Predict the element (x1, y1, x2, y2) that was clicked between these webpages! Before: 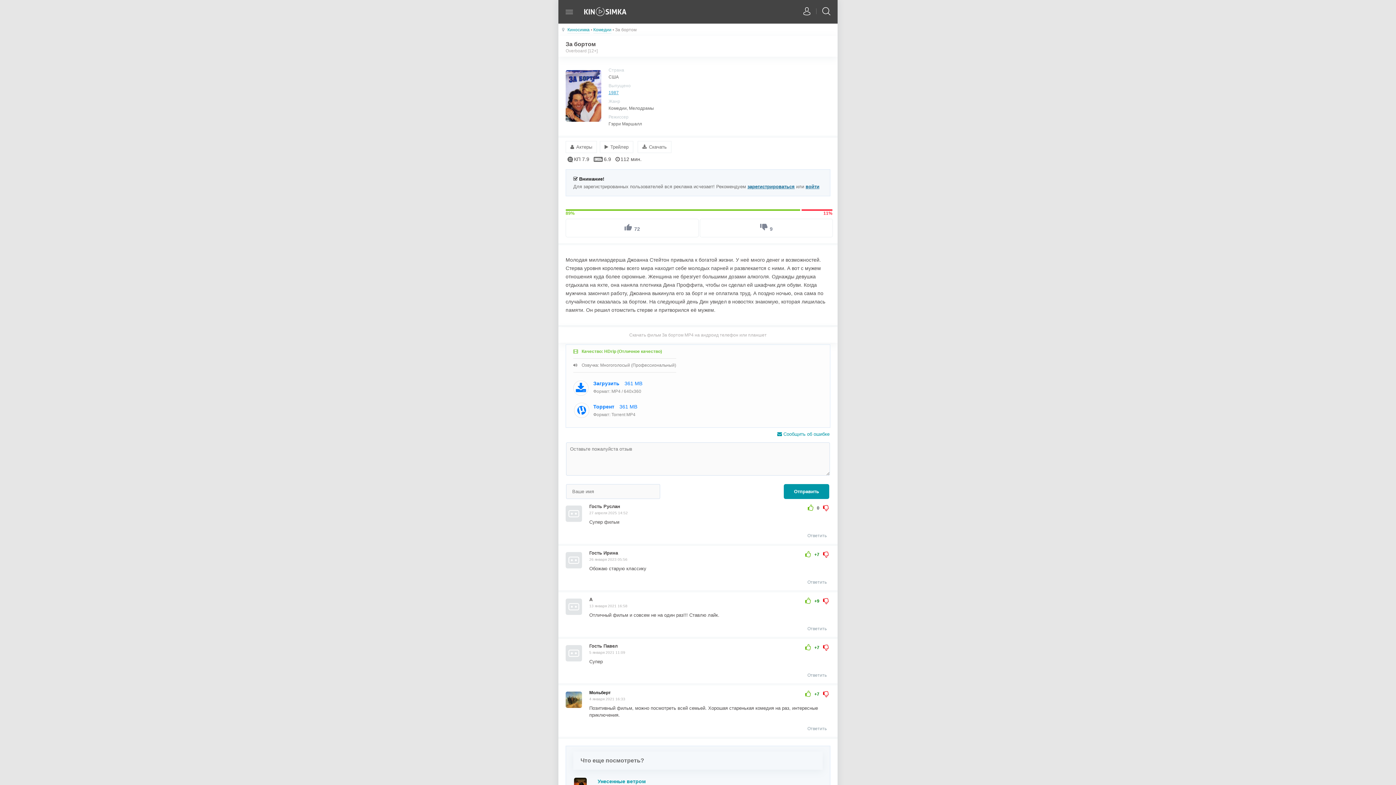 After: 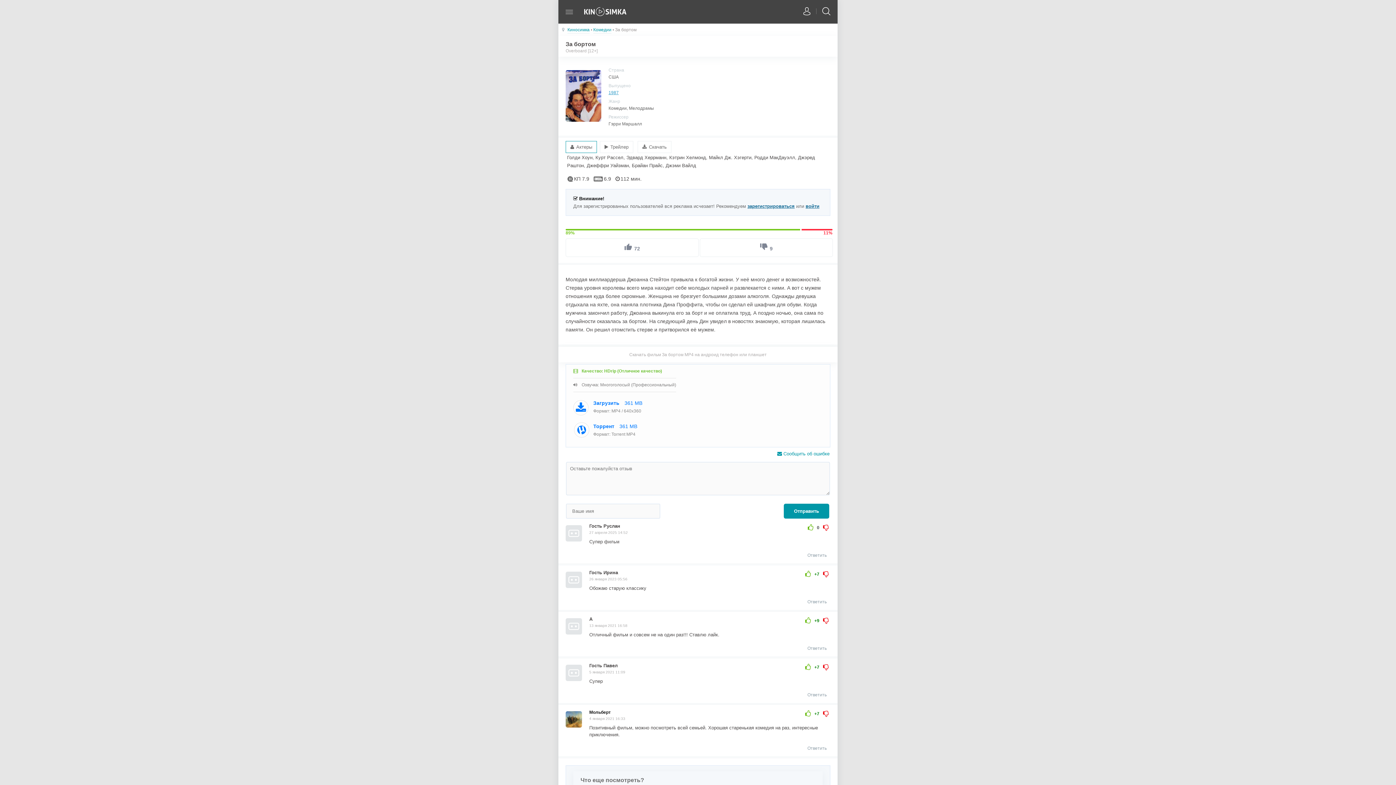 Action: bbox: (565, 141, 597, 153) label:   Актеры